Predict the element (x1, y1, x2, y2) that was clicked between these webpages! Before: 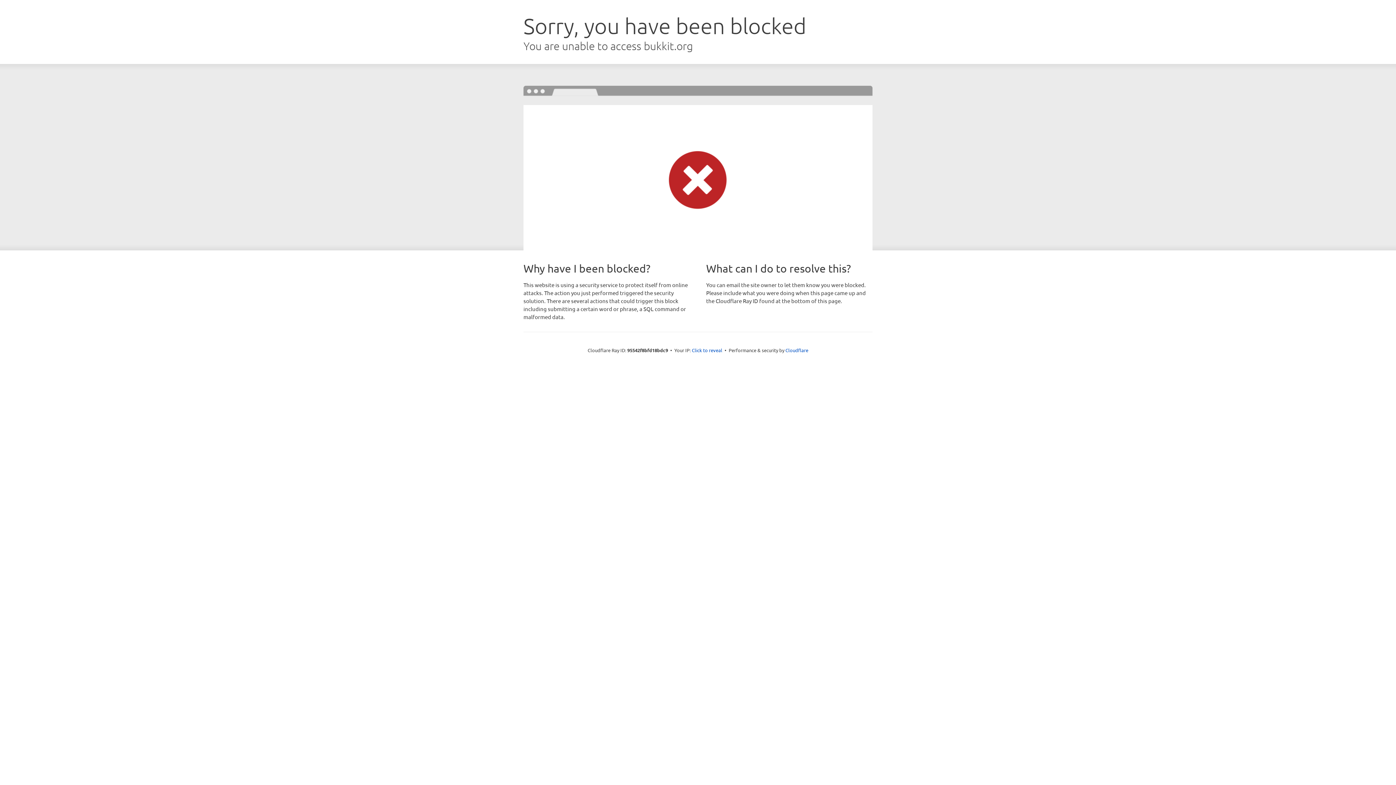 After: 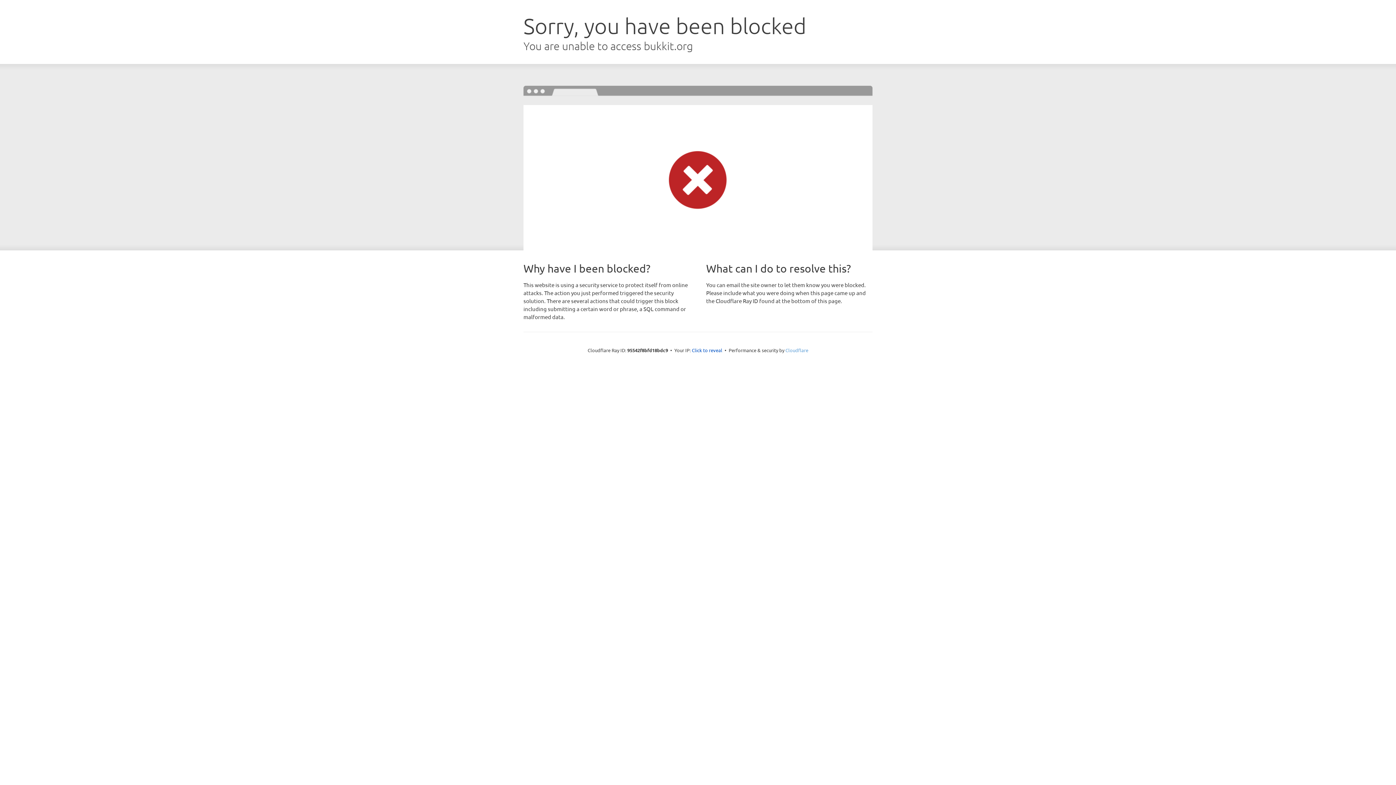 Action: bbox: (785, 347, 808, 353) label: Cloudflare